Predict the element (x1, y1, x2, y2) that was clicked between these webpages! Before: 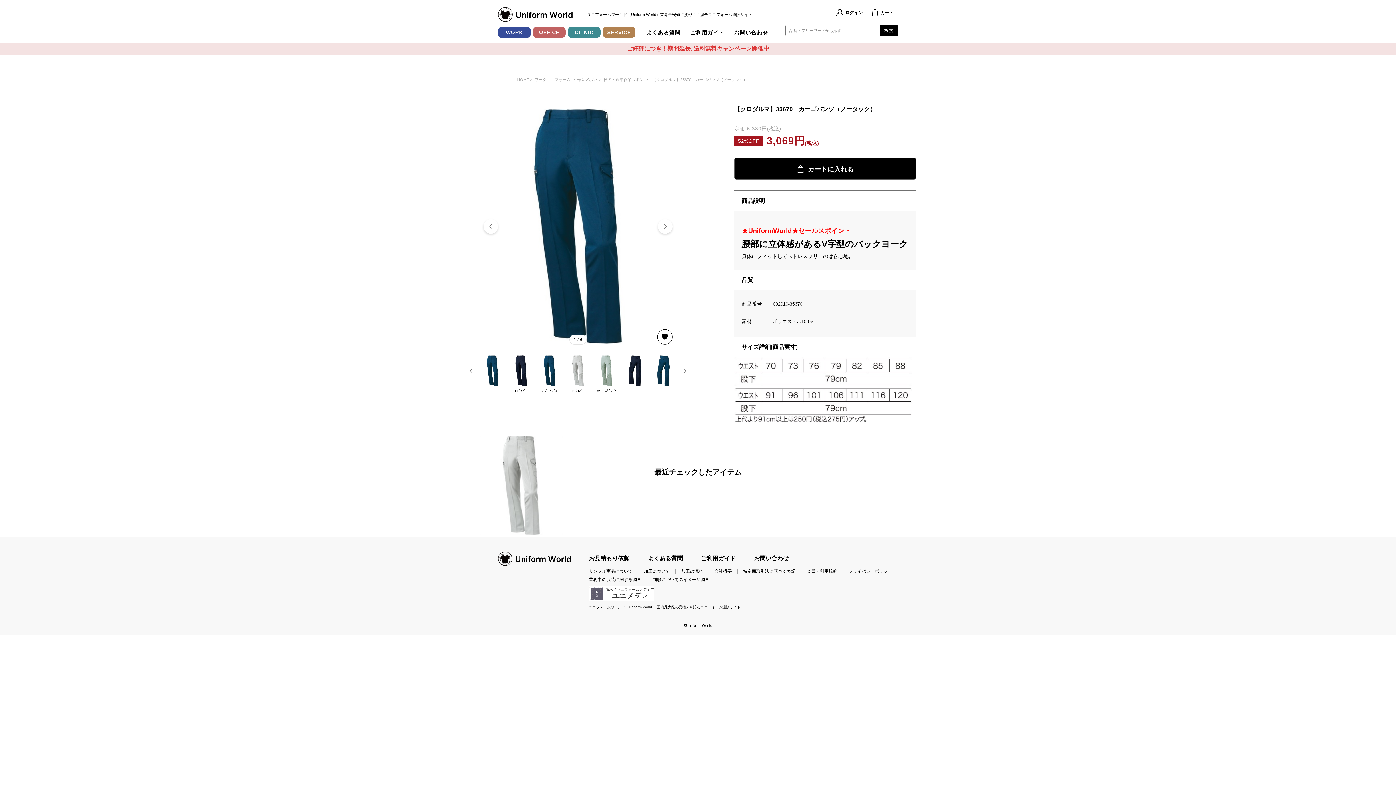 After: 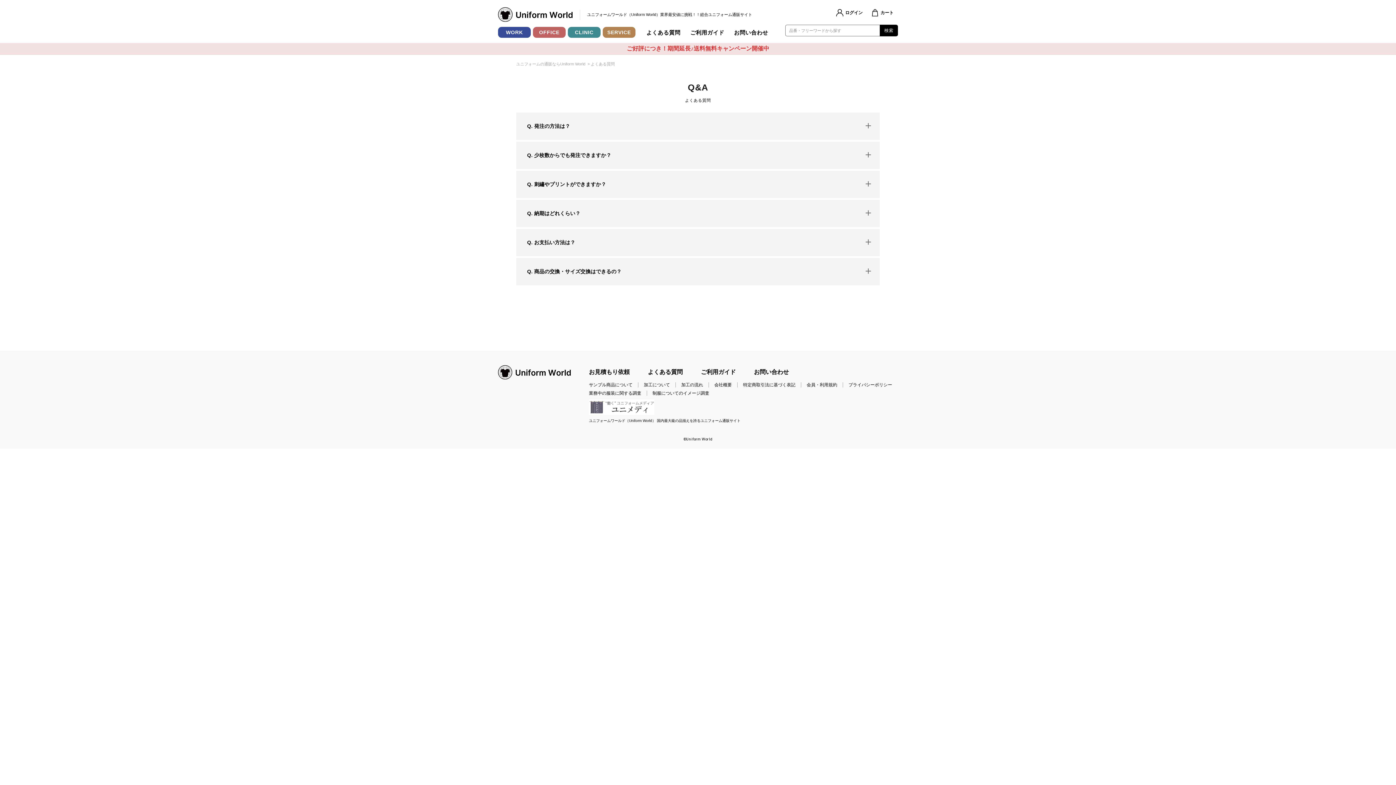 Action: bbox: (646, 29, 680, 35) label: よくある質問